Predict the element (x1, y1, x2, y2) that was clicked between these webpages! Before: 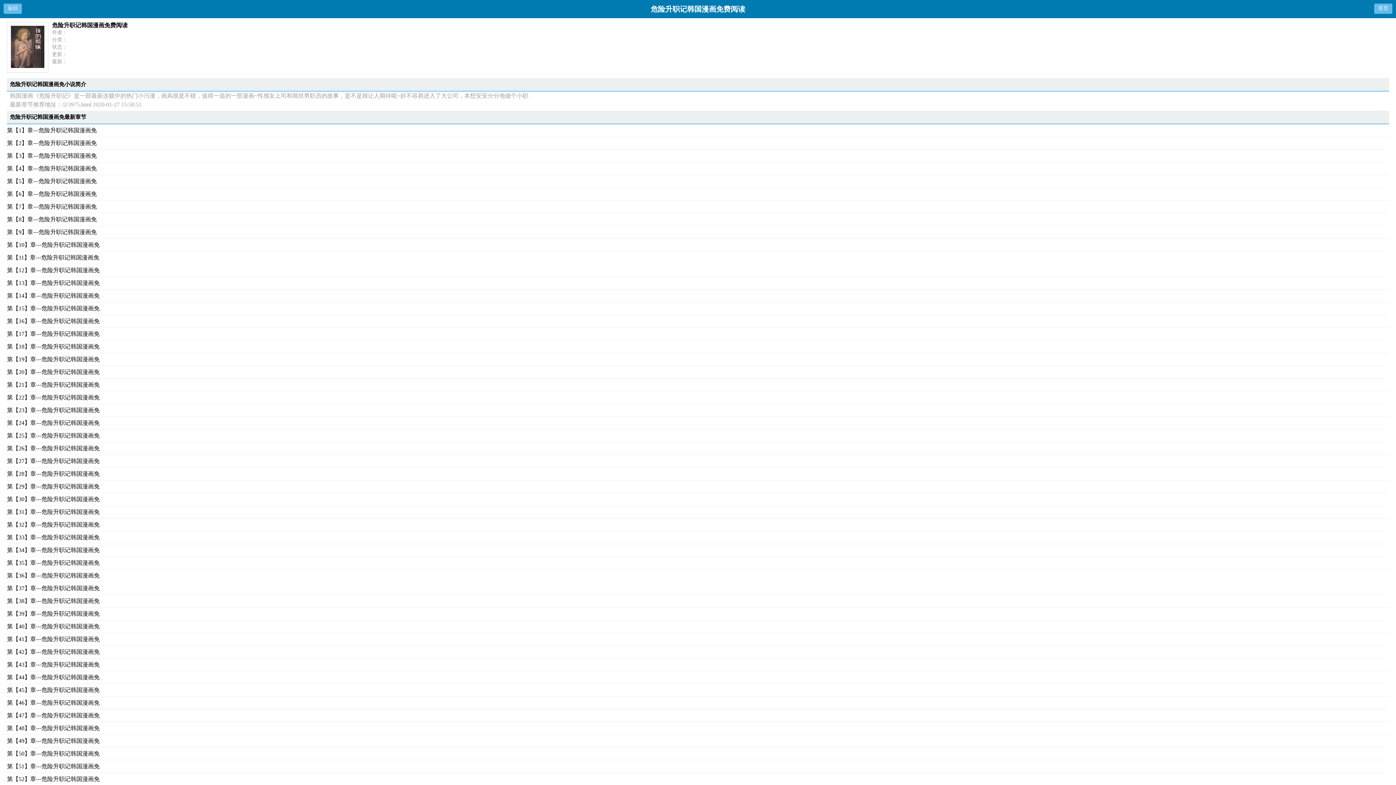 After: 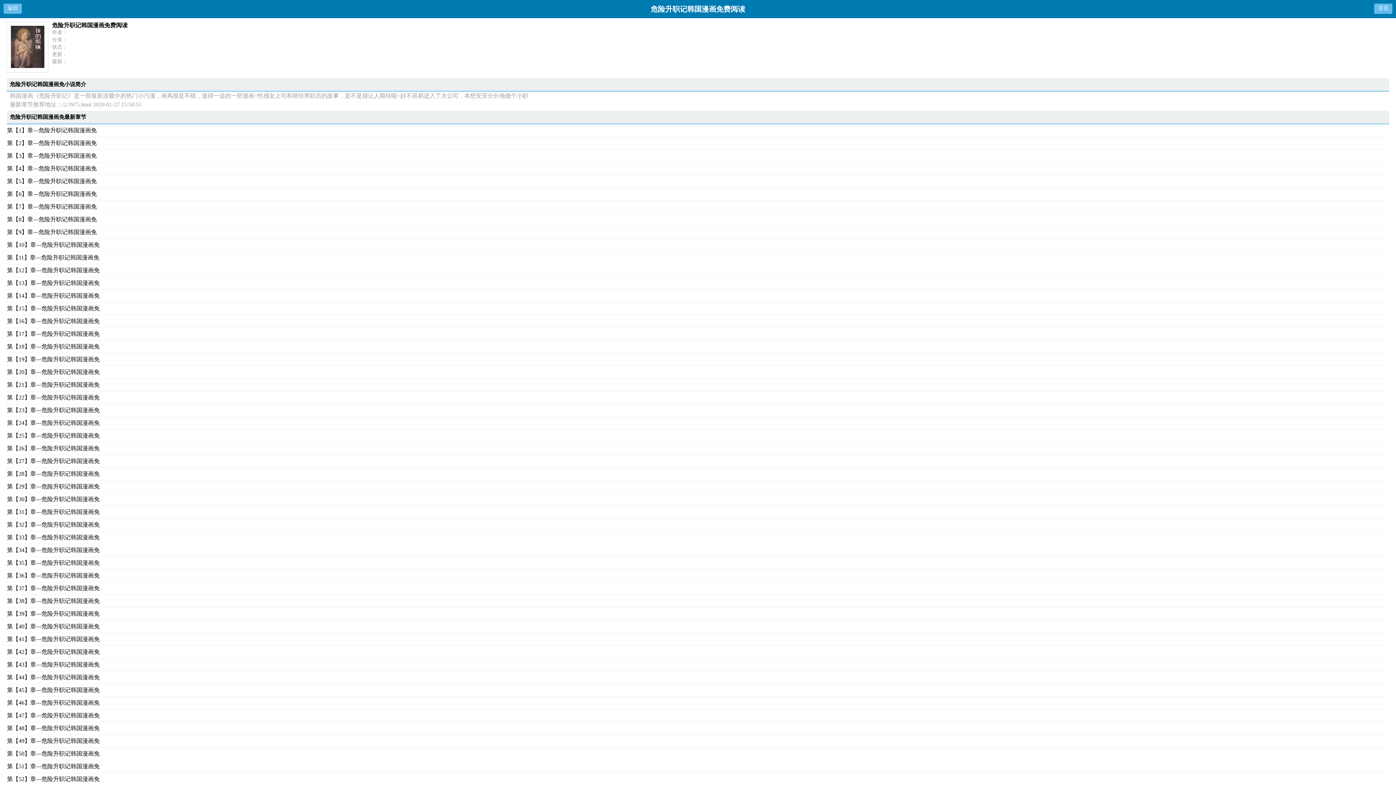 Action: label: 第【21】章---危险升职记韩国漫画免 bbox: (6, 380, 1389, 389)